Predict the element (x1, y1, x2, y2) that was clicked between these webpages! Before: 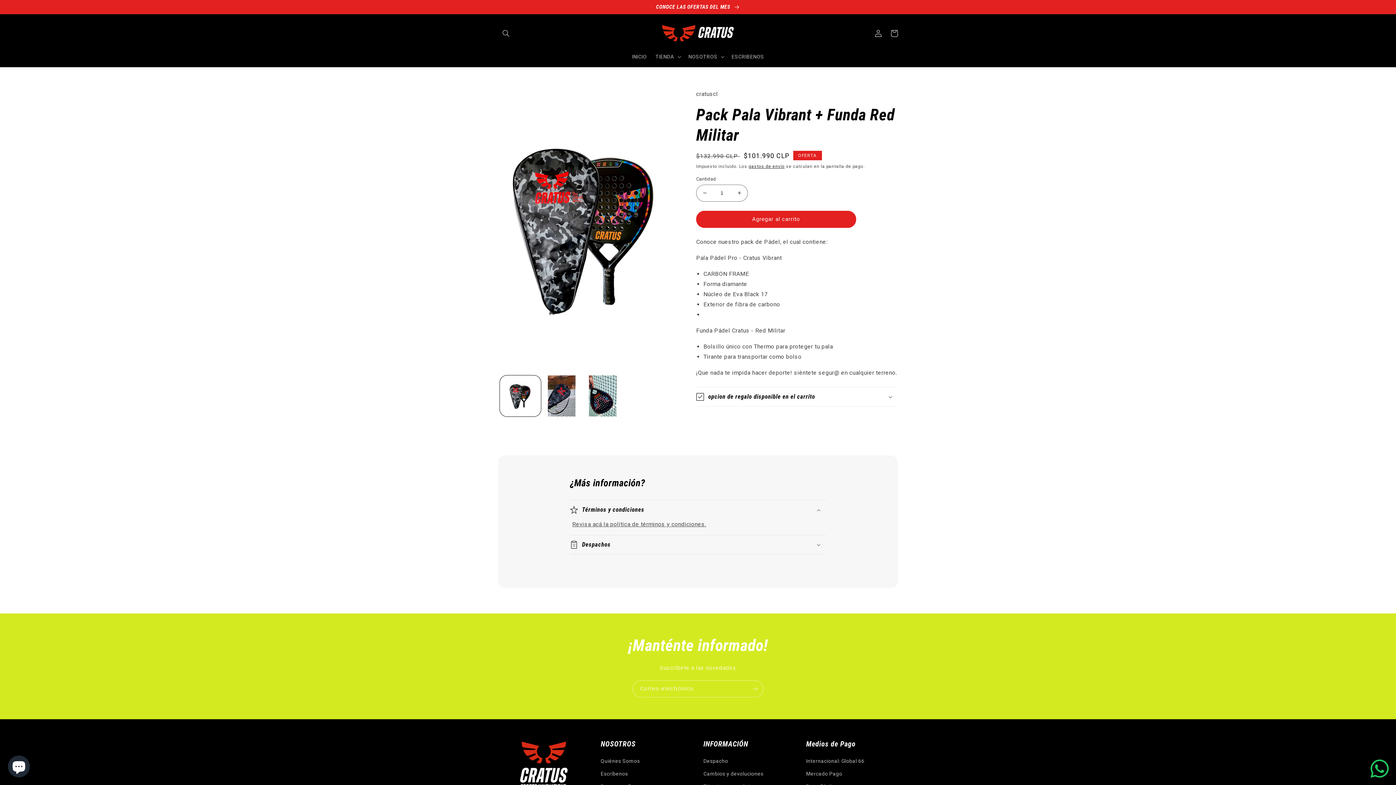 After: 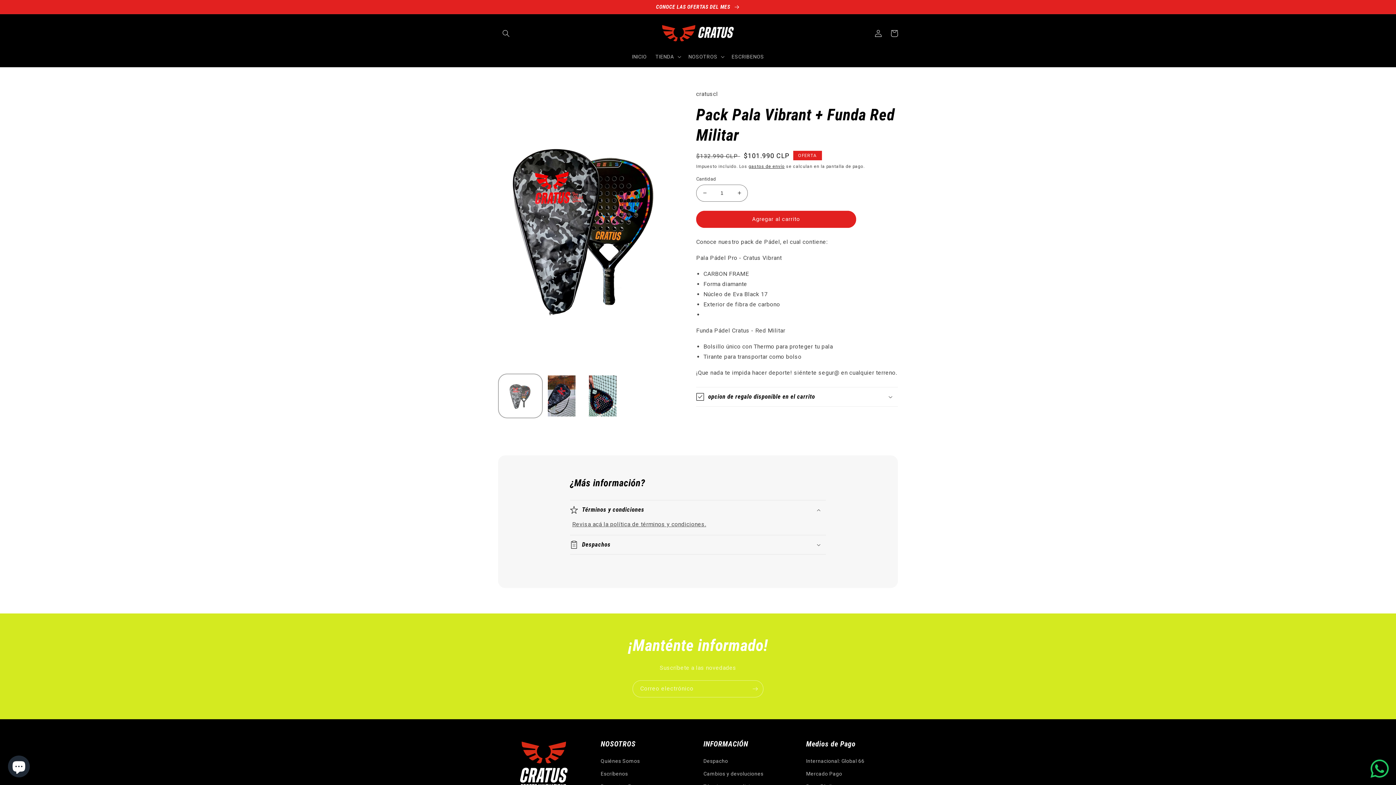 Action: label: Cargar la imagen 1 en la vista de la galería bbox: (500, 375, 541, 416)